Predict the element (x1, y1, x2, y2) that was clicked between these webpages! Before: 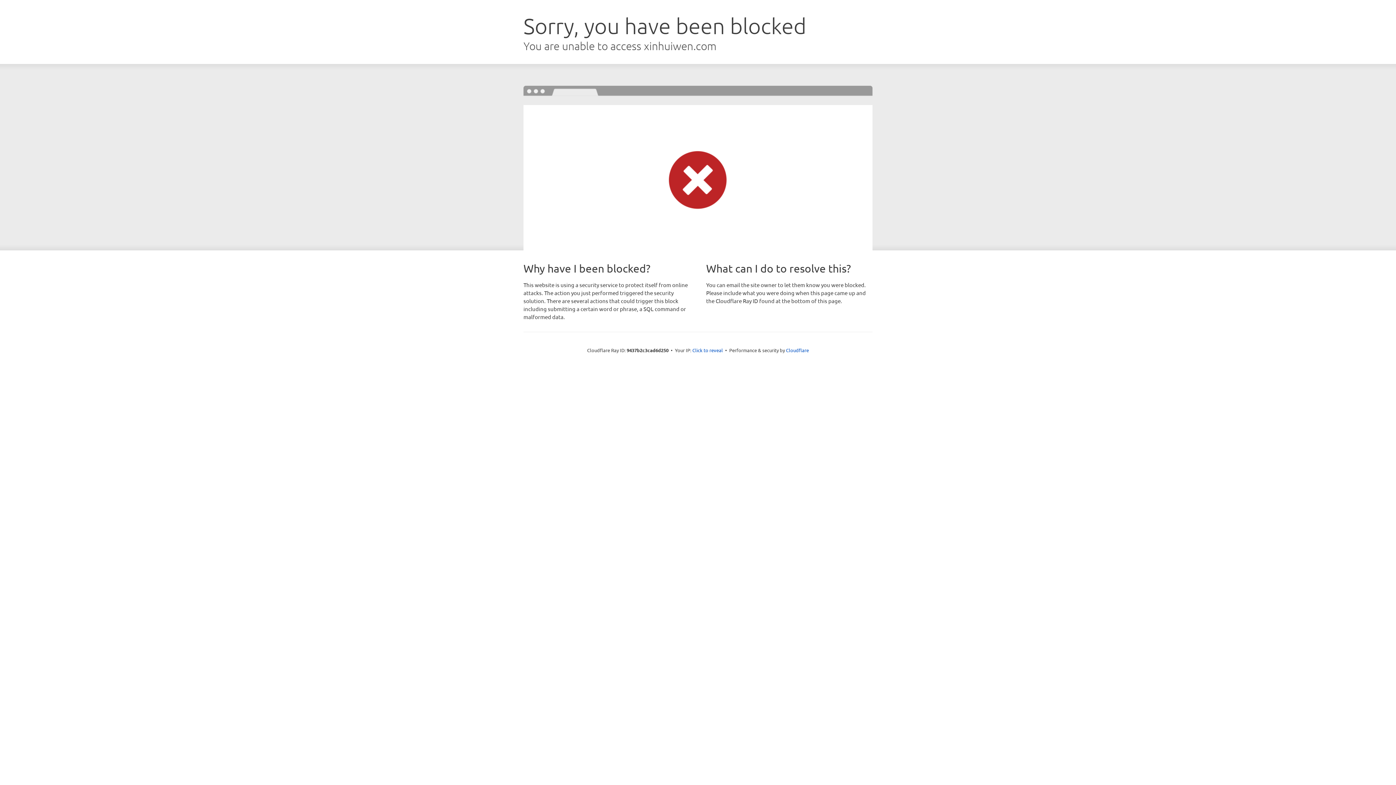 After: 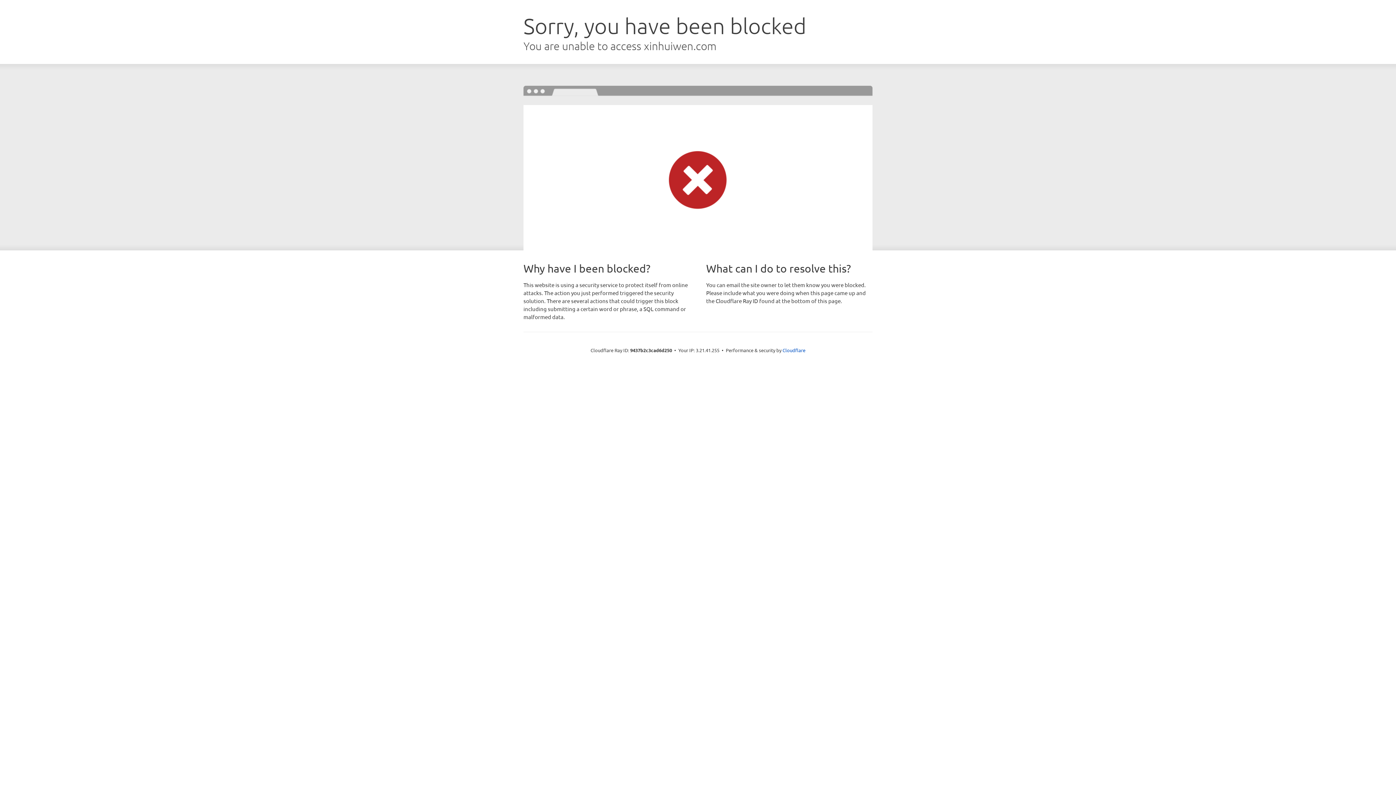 Action: label: Click to reveal bbox: (692, 346, 723, 353)